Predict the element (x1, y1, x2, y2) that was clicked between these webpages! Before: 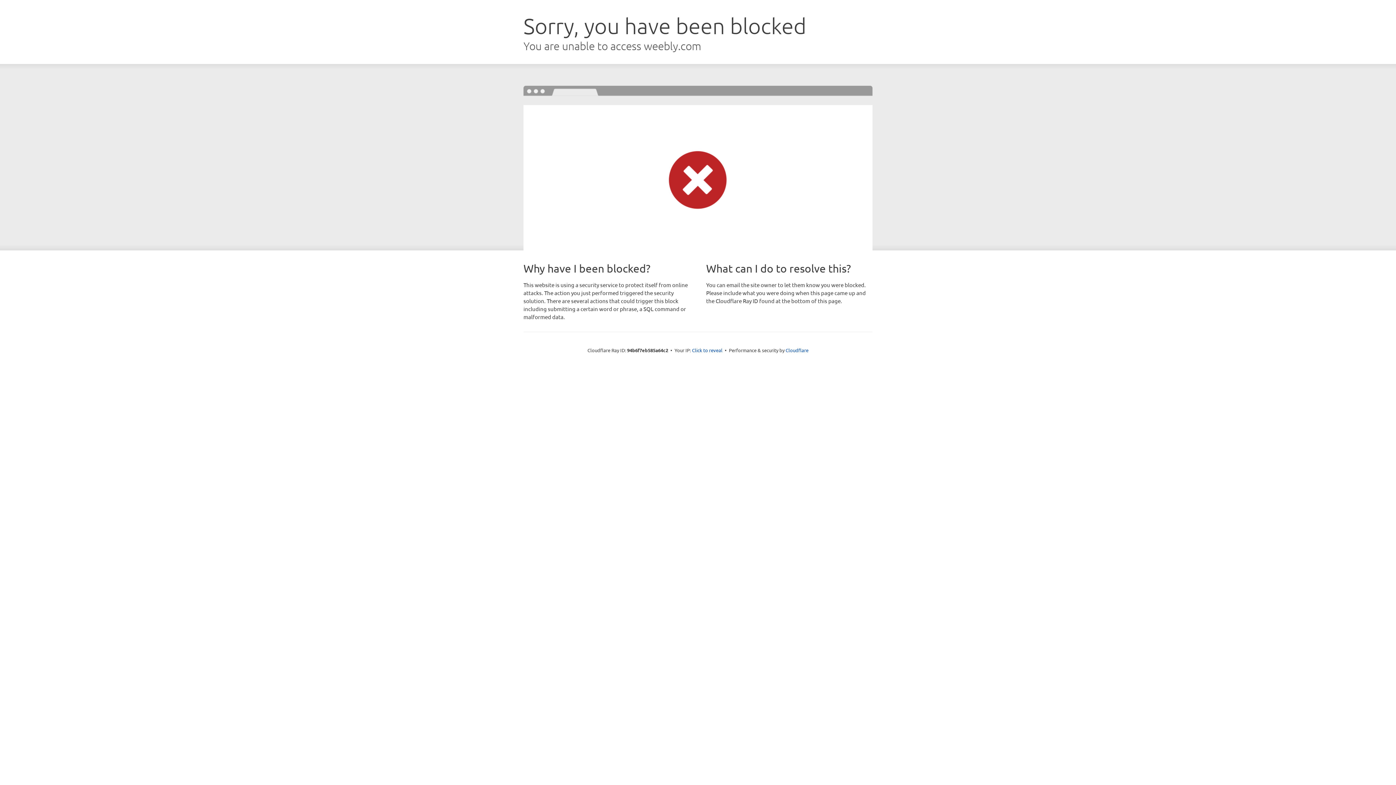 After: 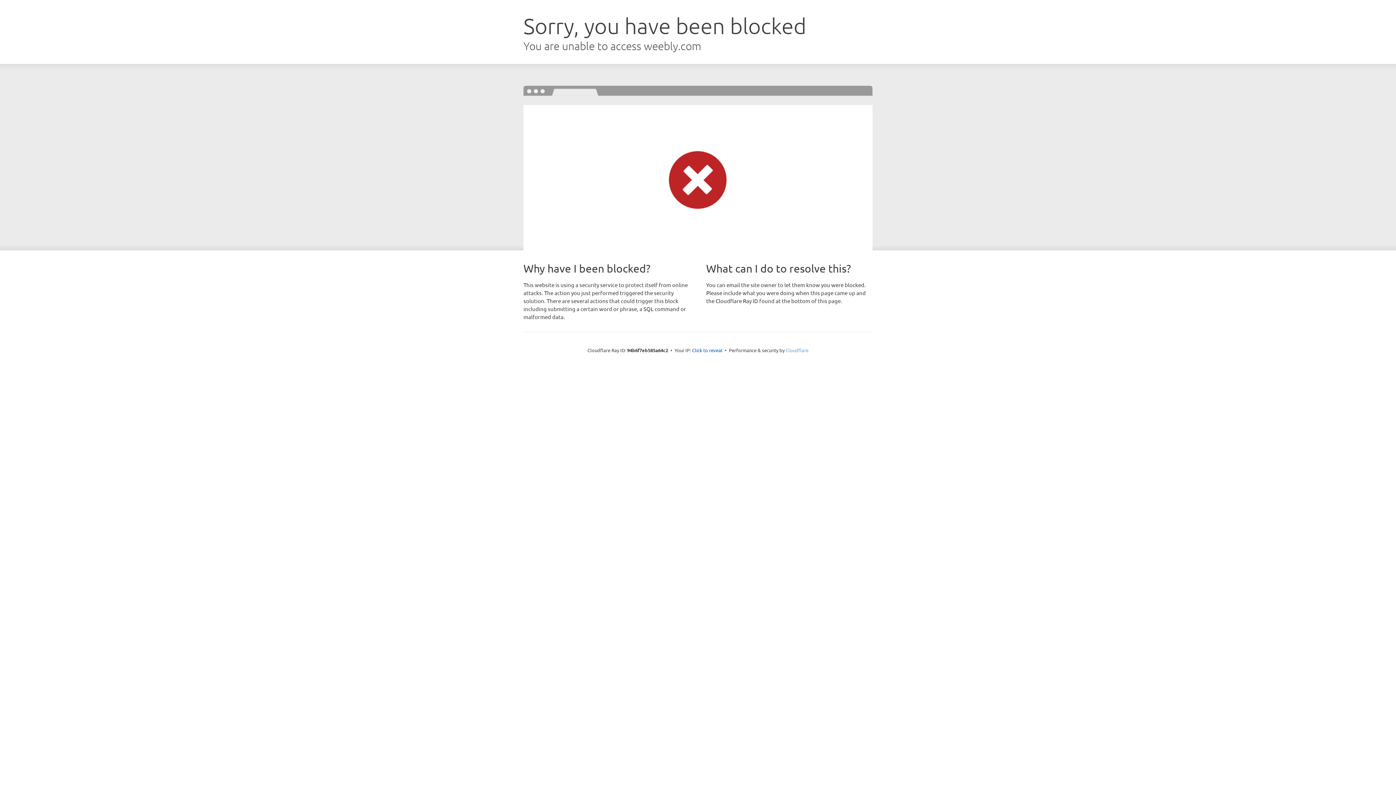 Action: label: Cloudflare bbox: (785, 347, 808, 353)